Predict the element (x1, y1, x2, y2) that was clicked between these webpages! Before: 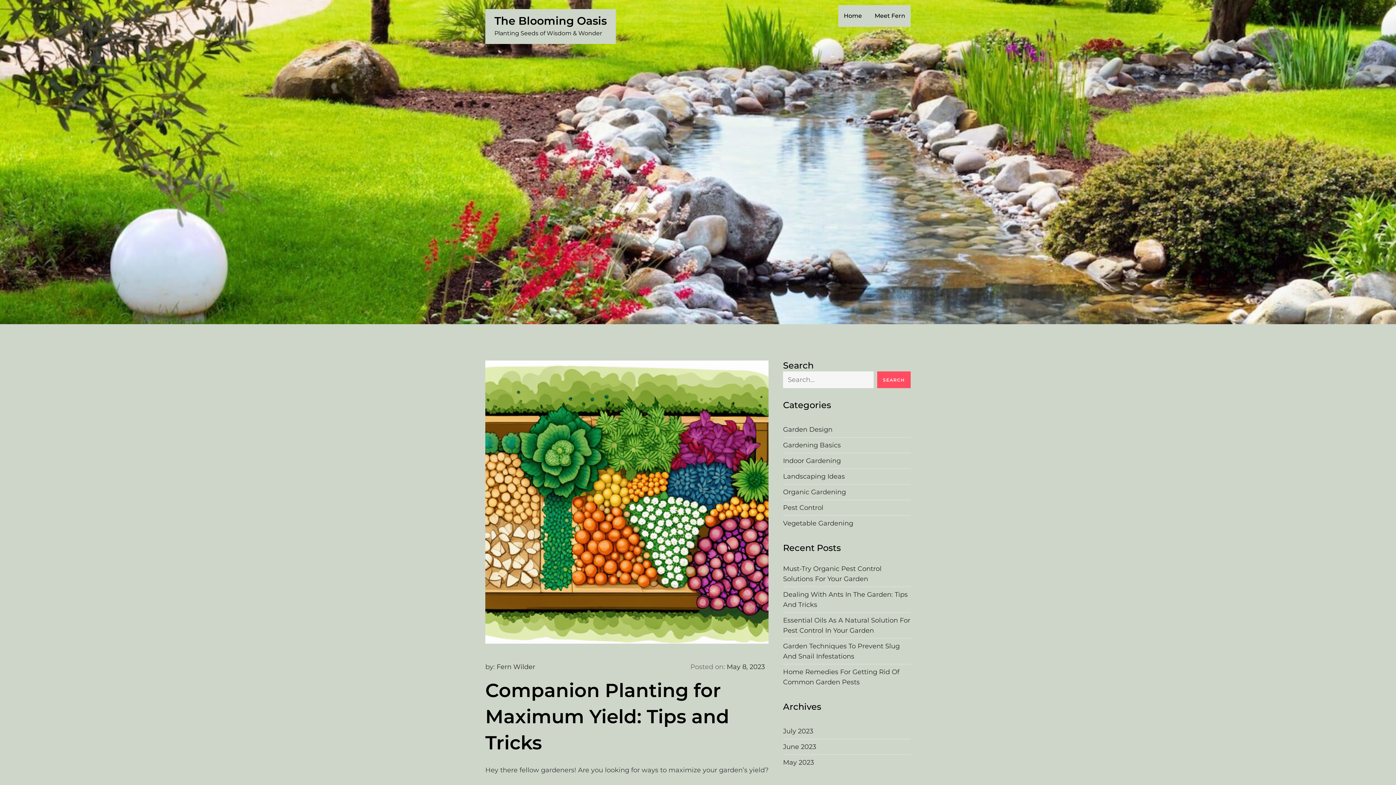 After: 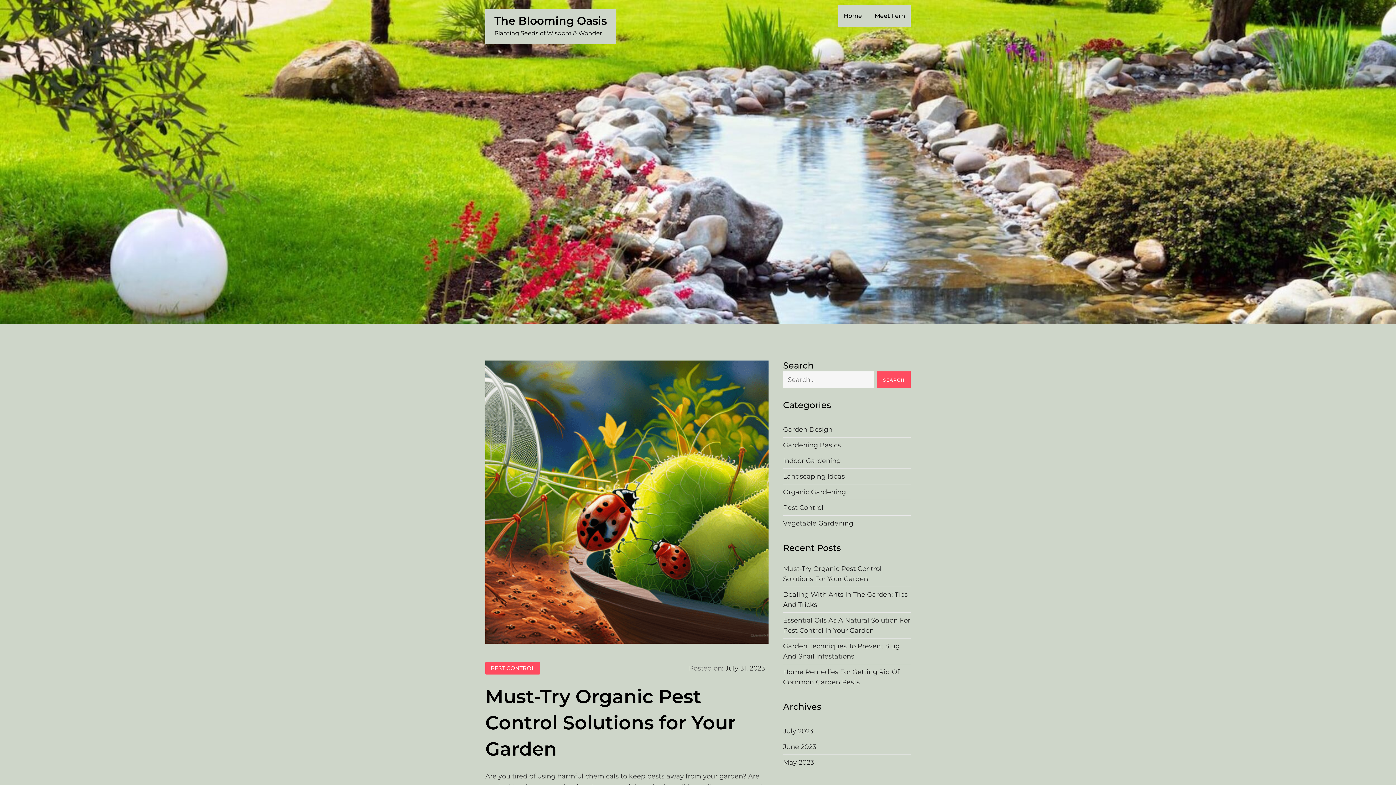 Action: bbox: (838, 5, 867, 26) label: Home